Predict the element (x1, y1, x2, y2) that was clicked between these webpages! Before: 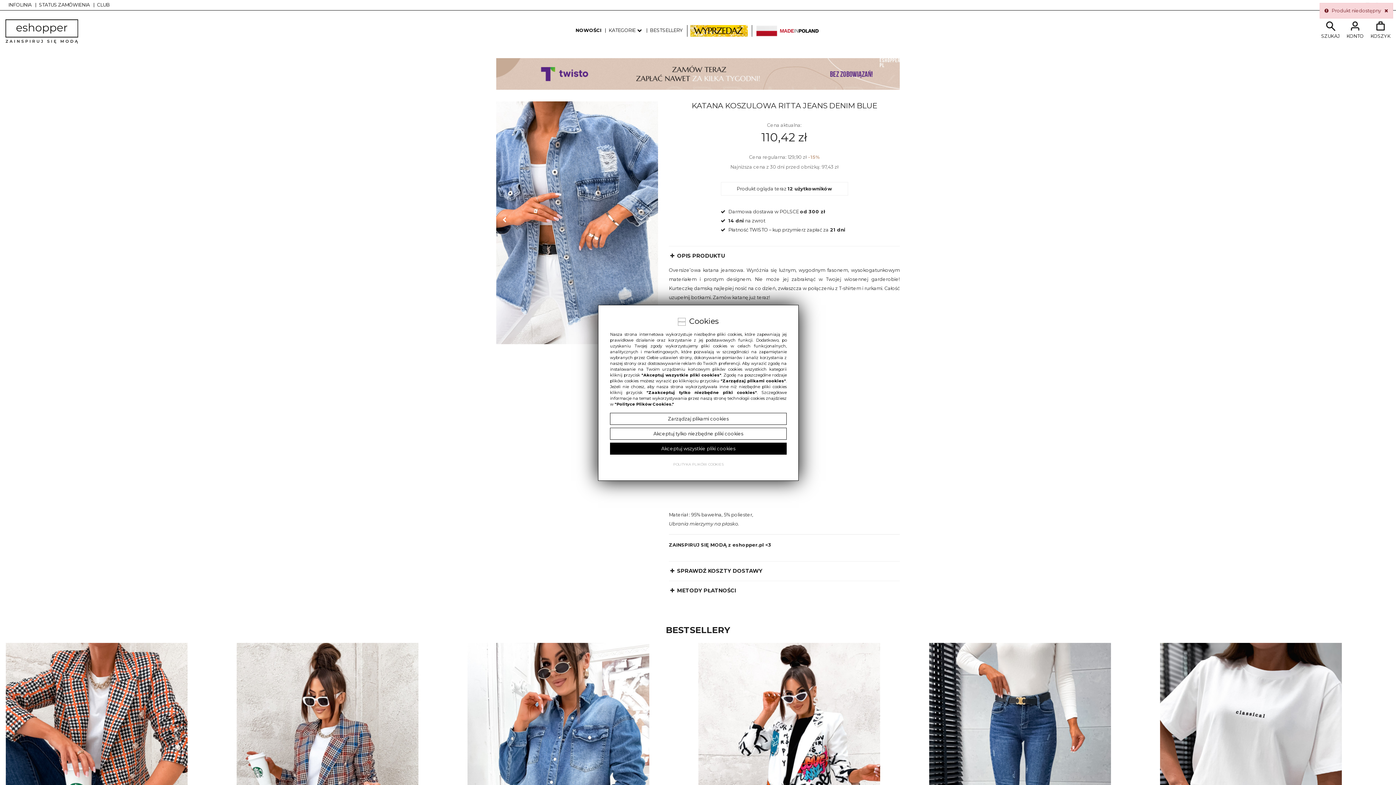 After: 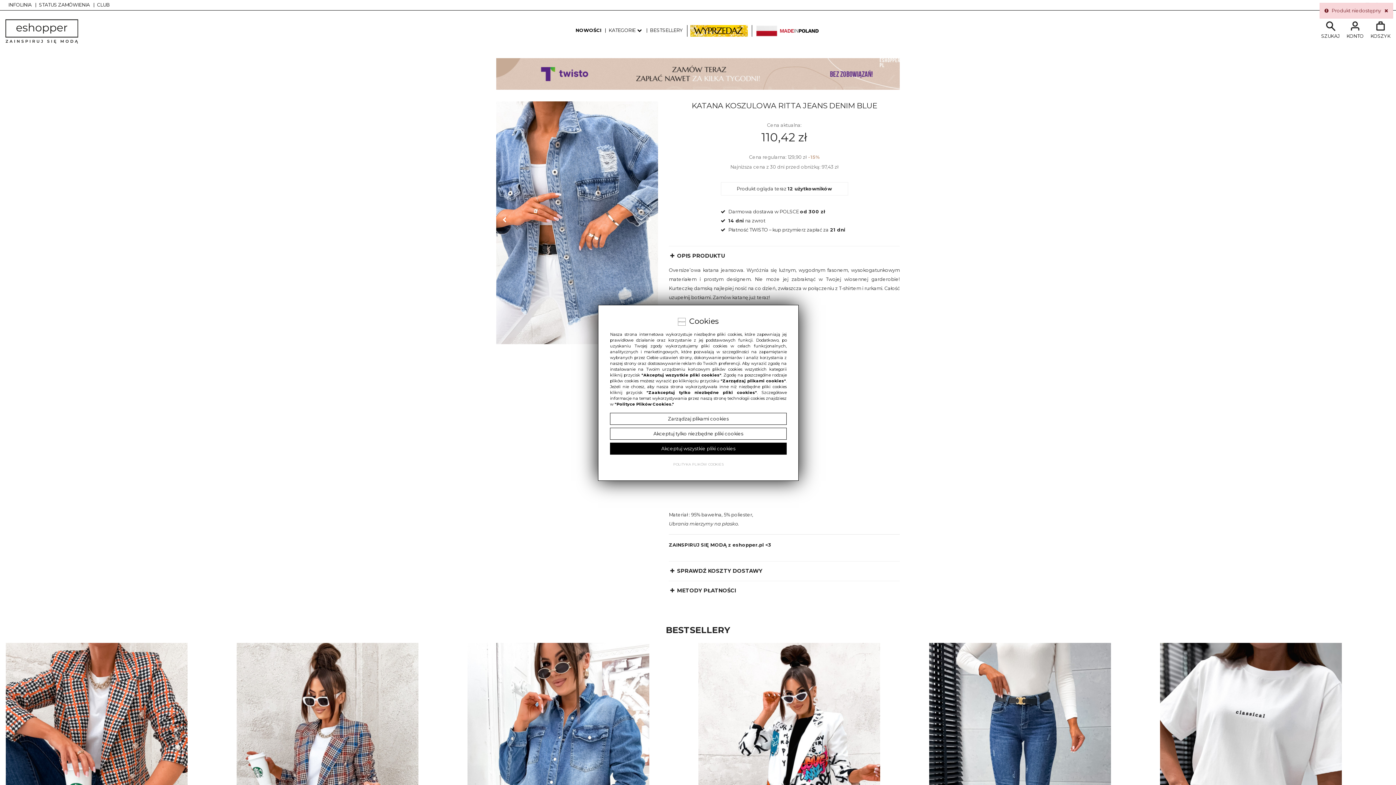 Action: bbox: (496, 101, 512, 344)